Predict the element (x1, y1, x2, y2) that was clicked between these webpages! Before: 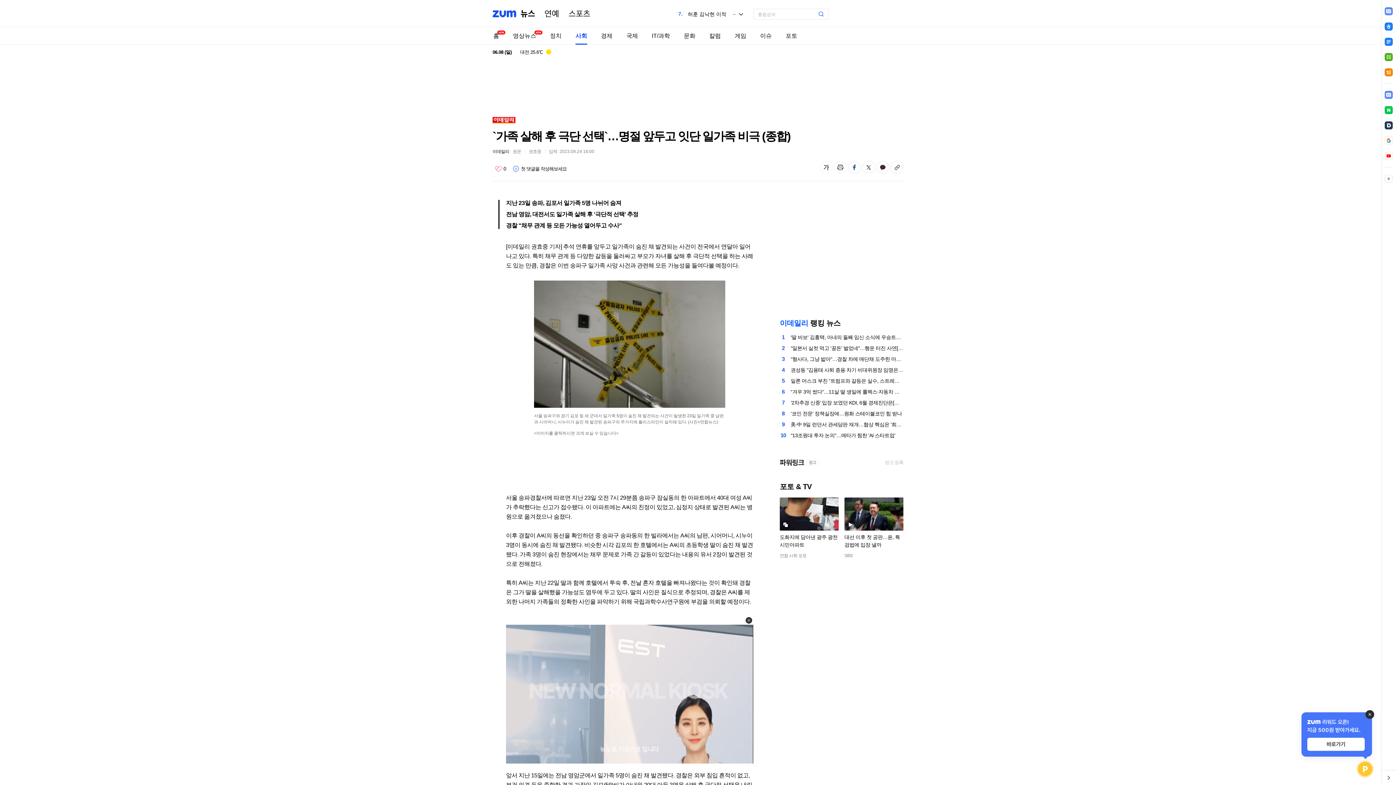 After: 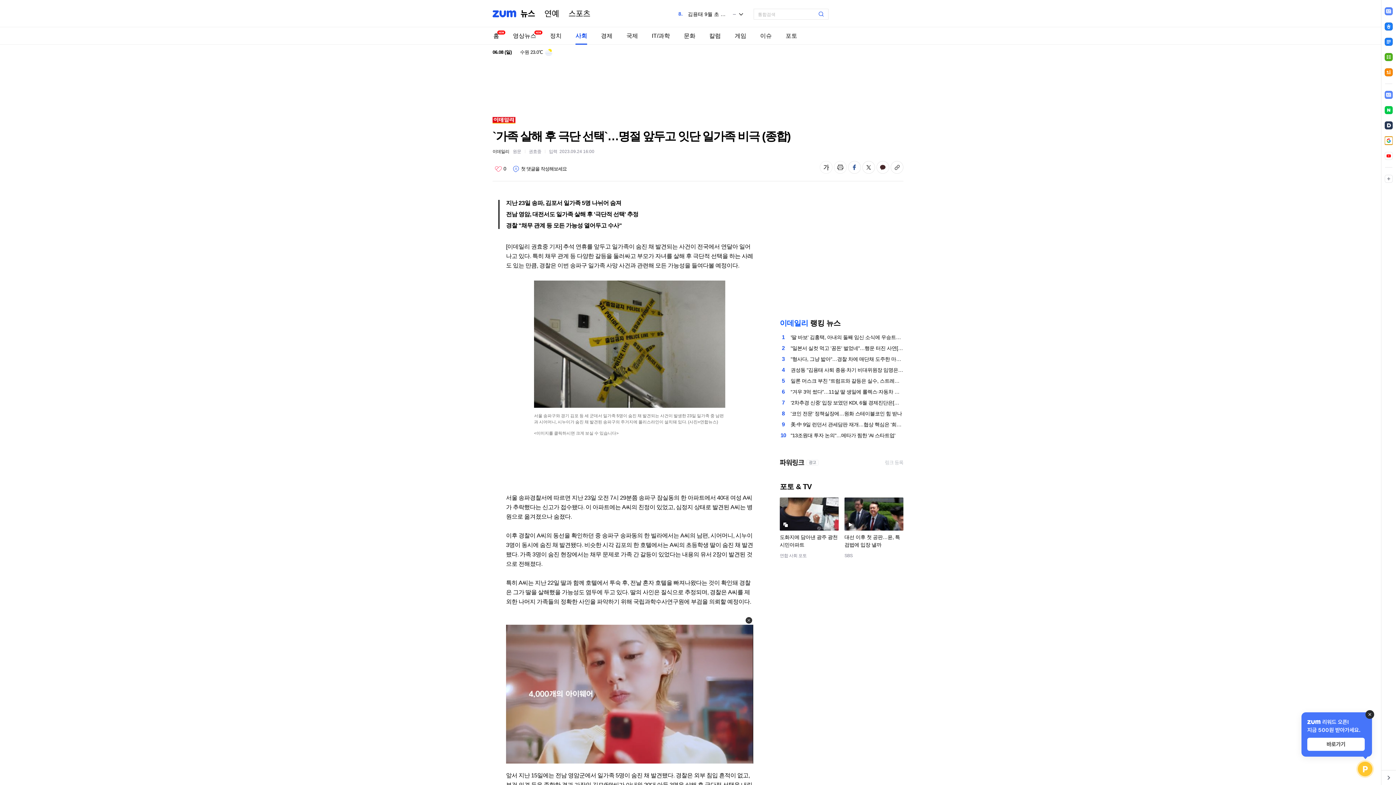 Action: bbox: (1385, 136, 1393, 144) label: 구글